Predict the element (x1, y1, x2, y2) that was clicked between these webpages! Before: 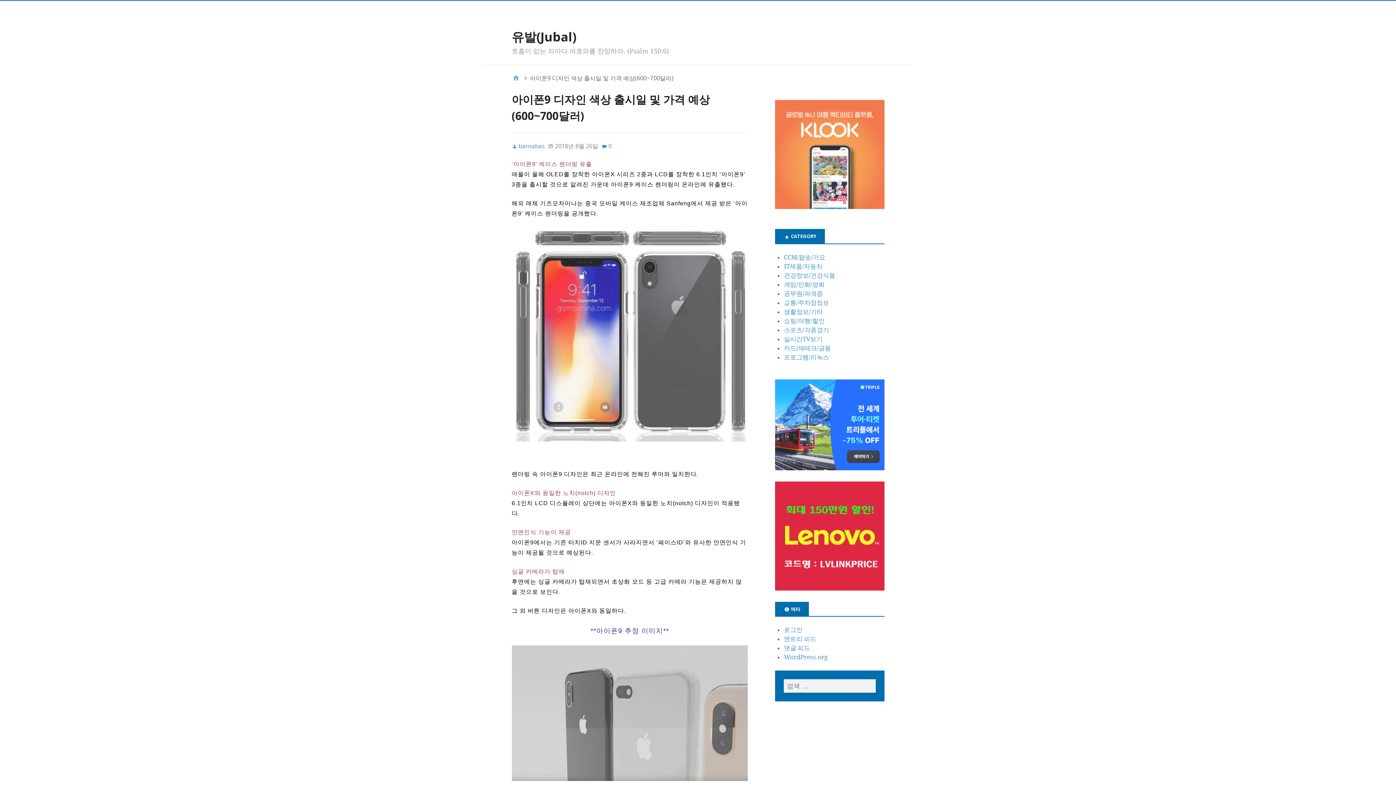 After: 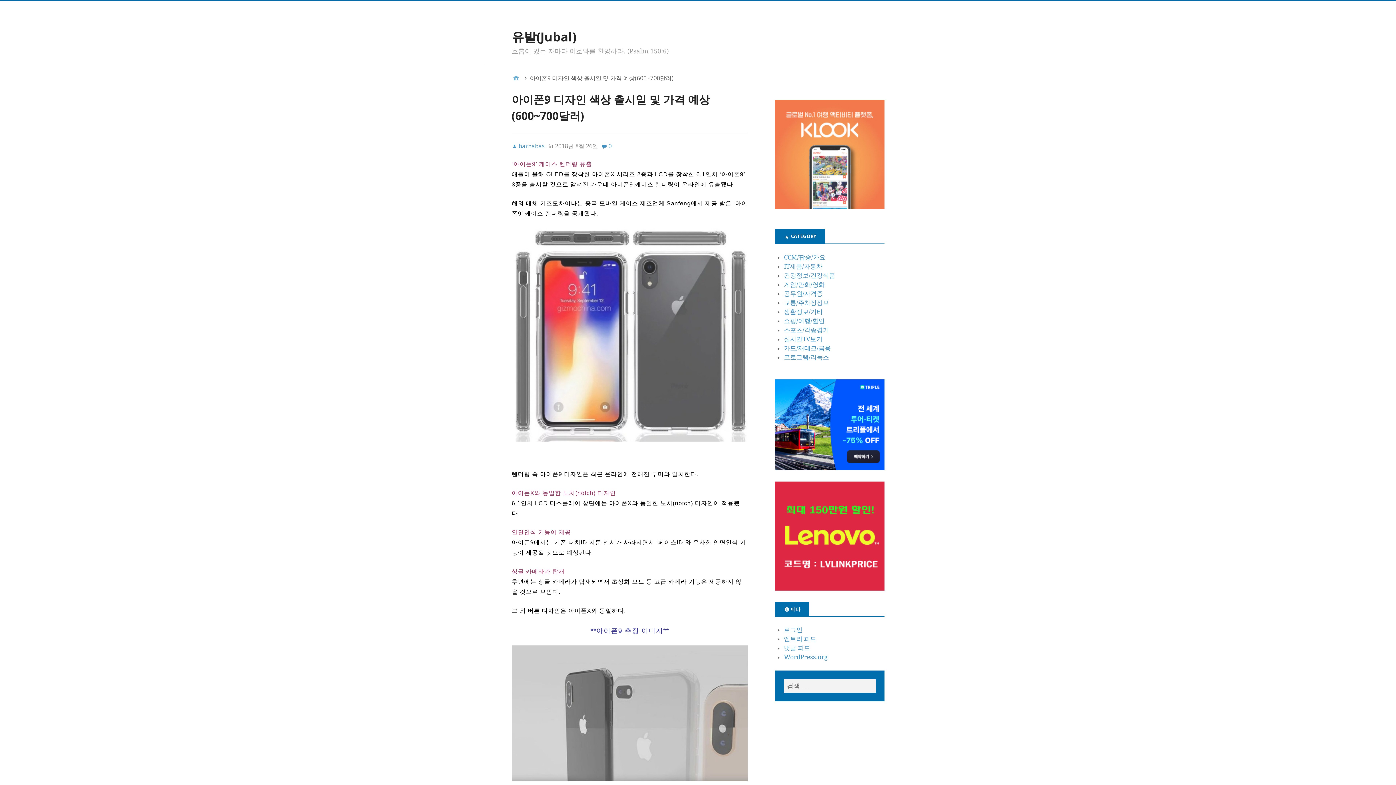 Action: bbox: (775, 464, 884, 471)